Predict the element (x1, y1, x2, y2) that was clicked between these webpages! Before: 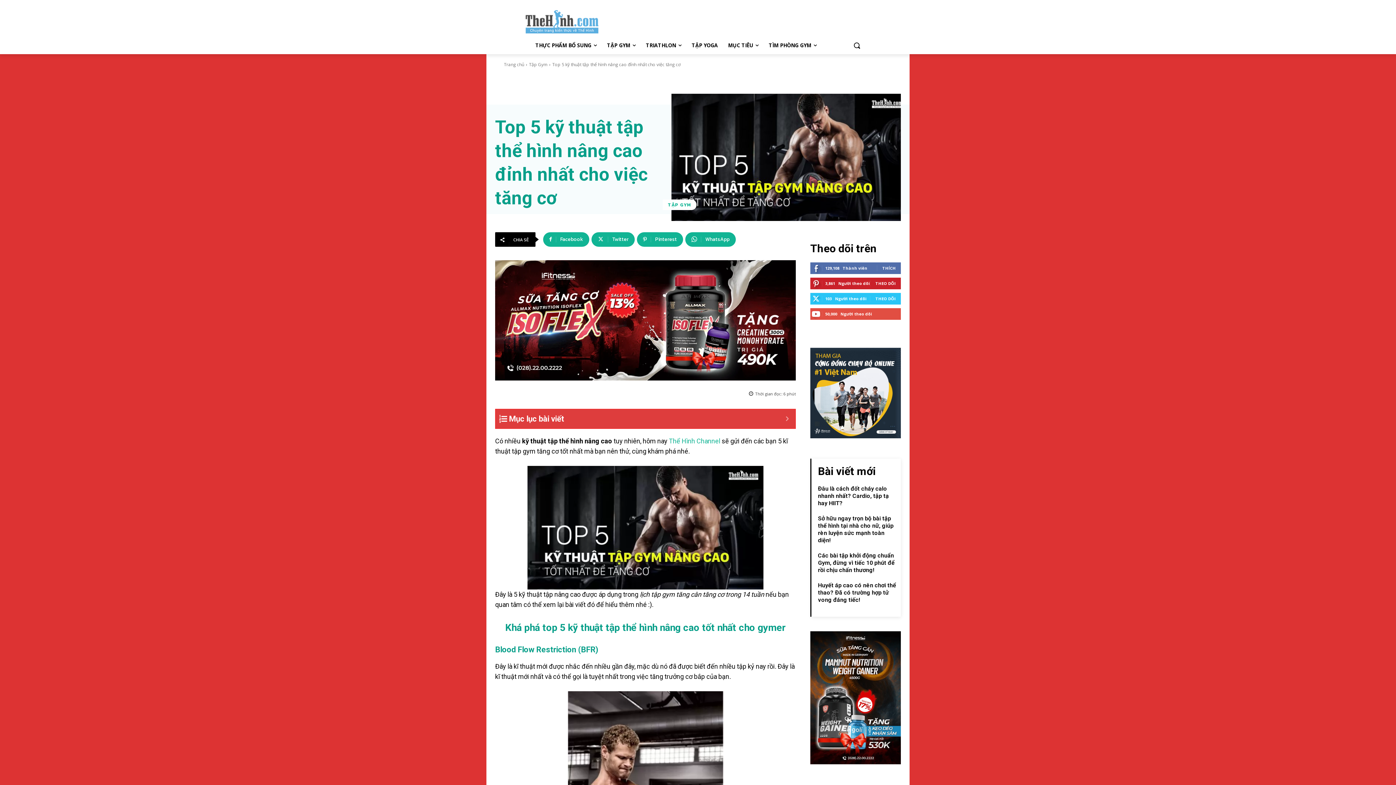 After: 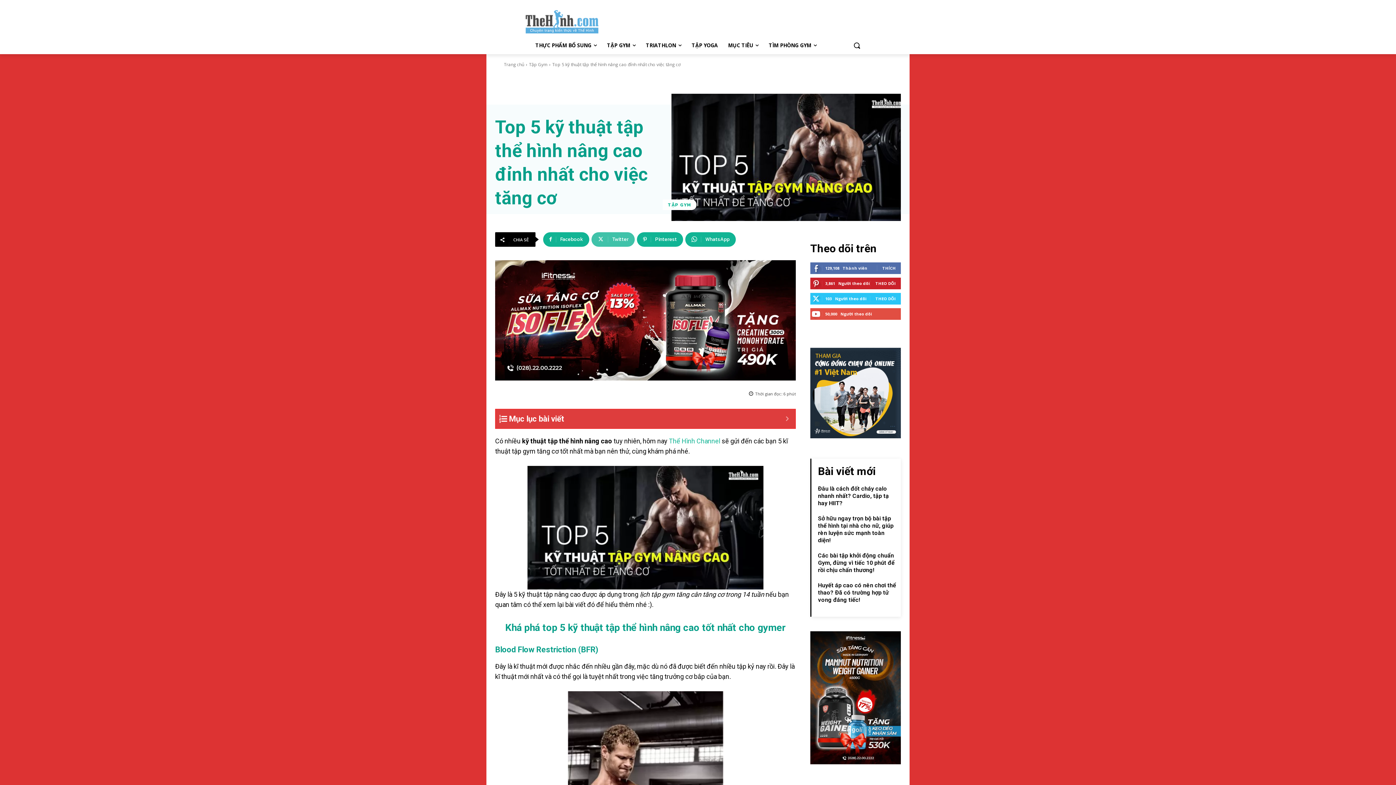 Action: label: Twitter bbox: (591, 232, 634, 246)